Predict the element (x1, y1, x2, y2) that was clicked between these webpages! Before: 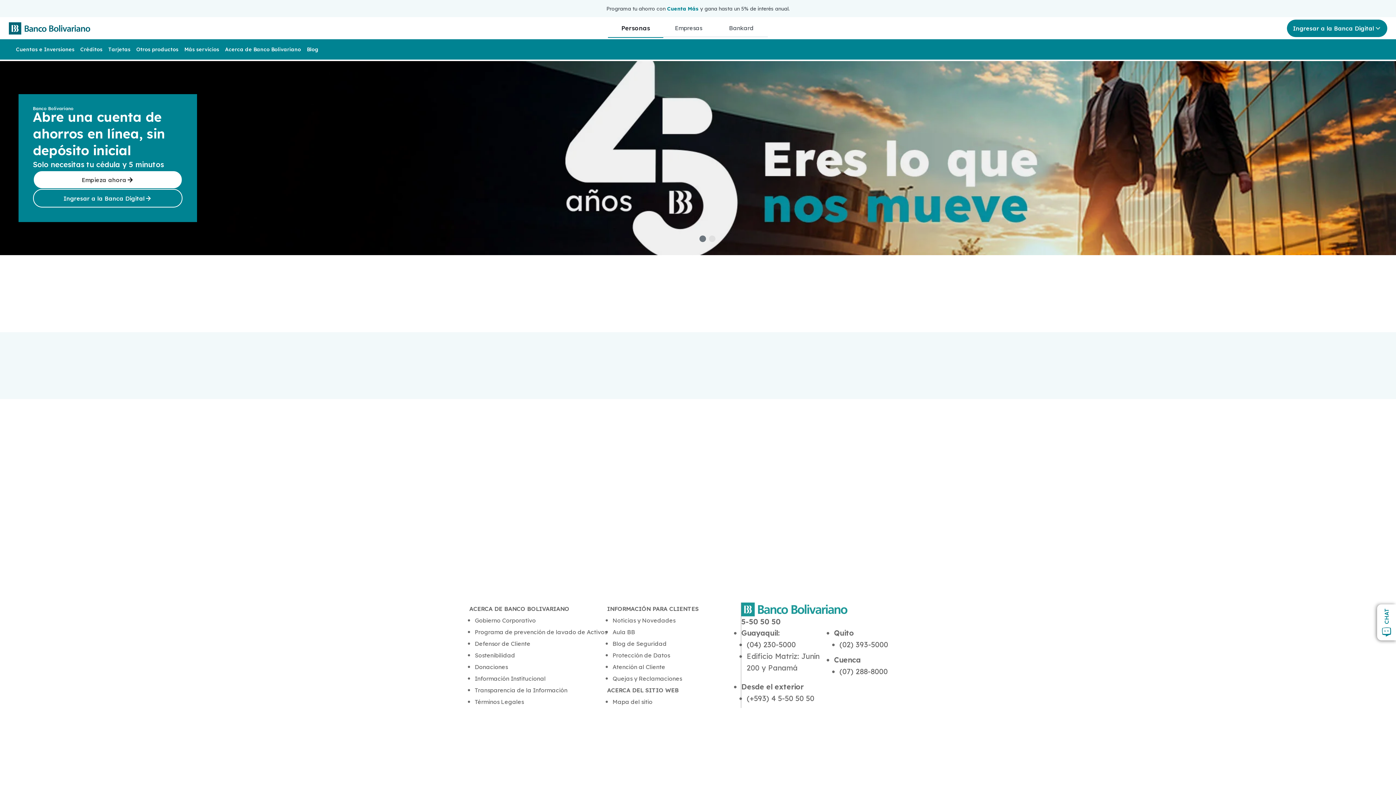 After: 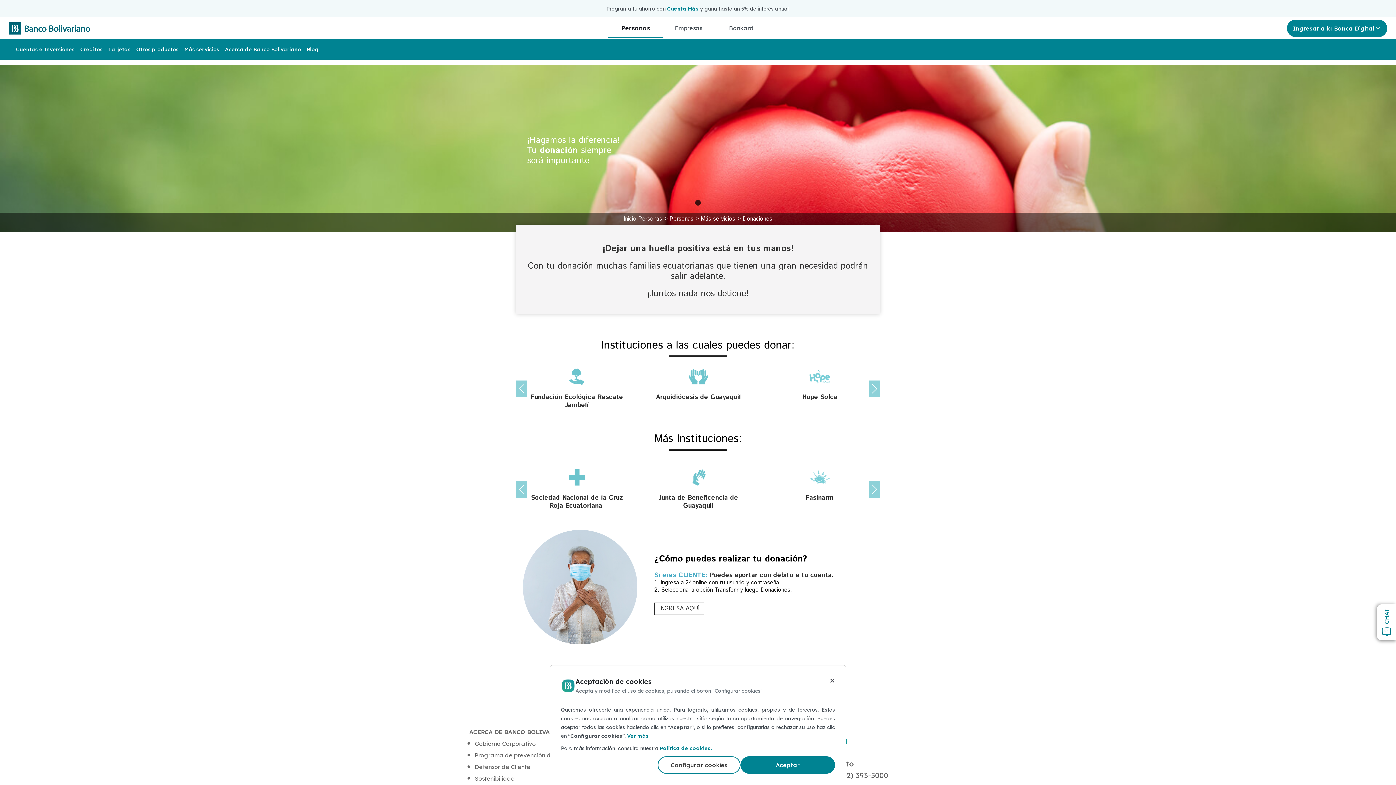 Action: bbox: (474, 663, 508, 670) label: Donaciones